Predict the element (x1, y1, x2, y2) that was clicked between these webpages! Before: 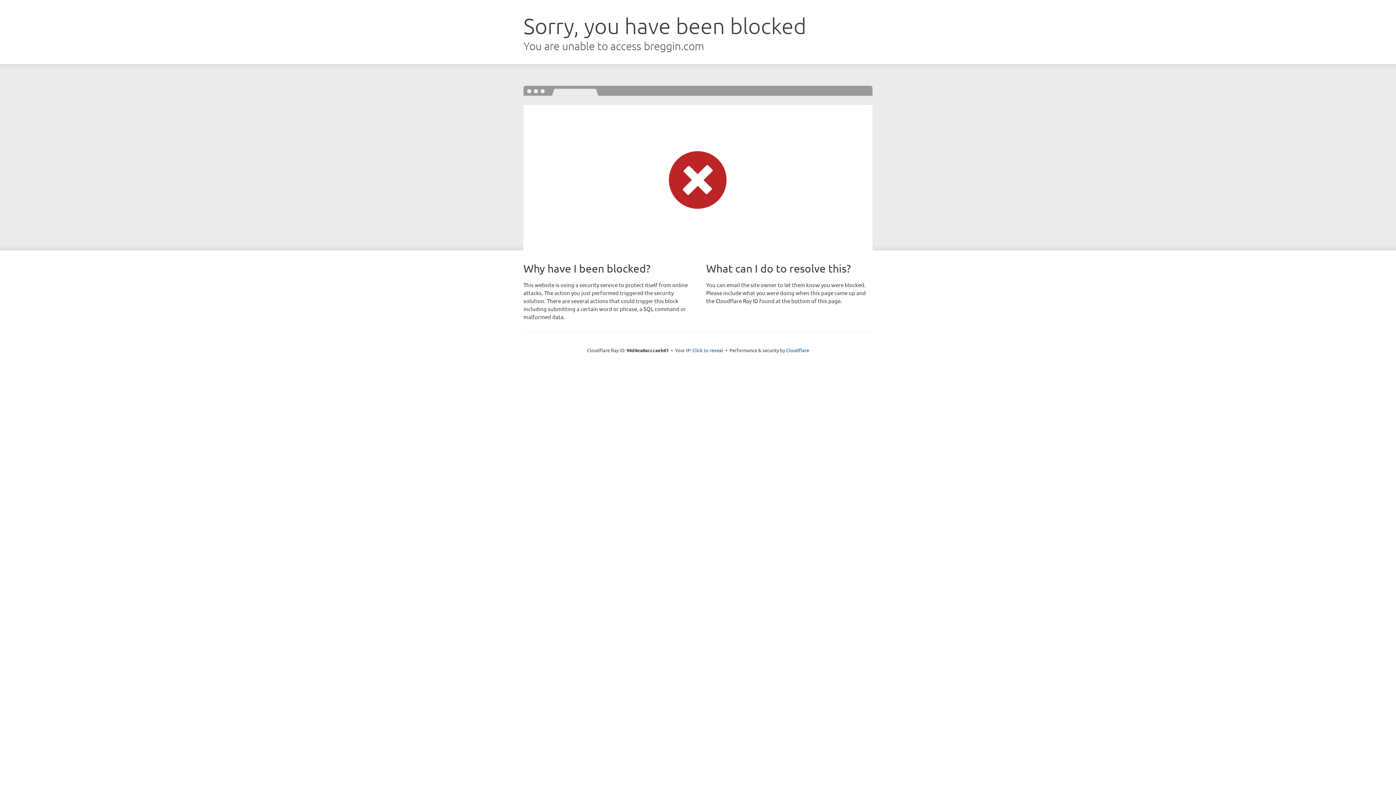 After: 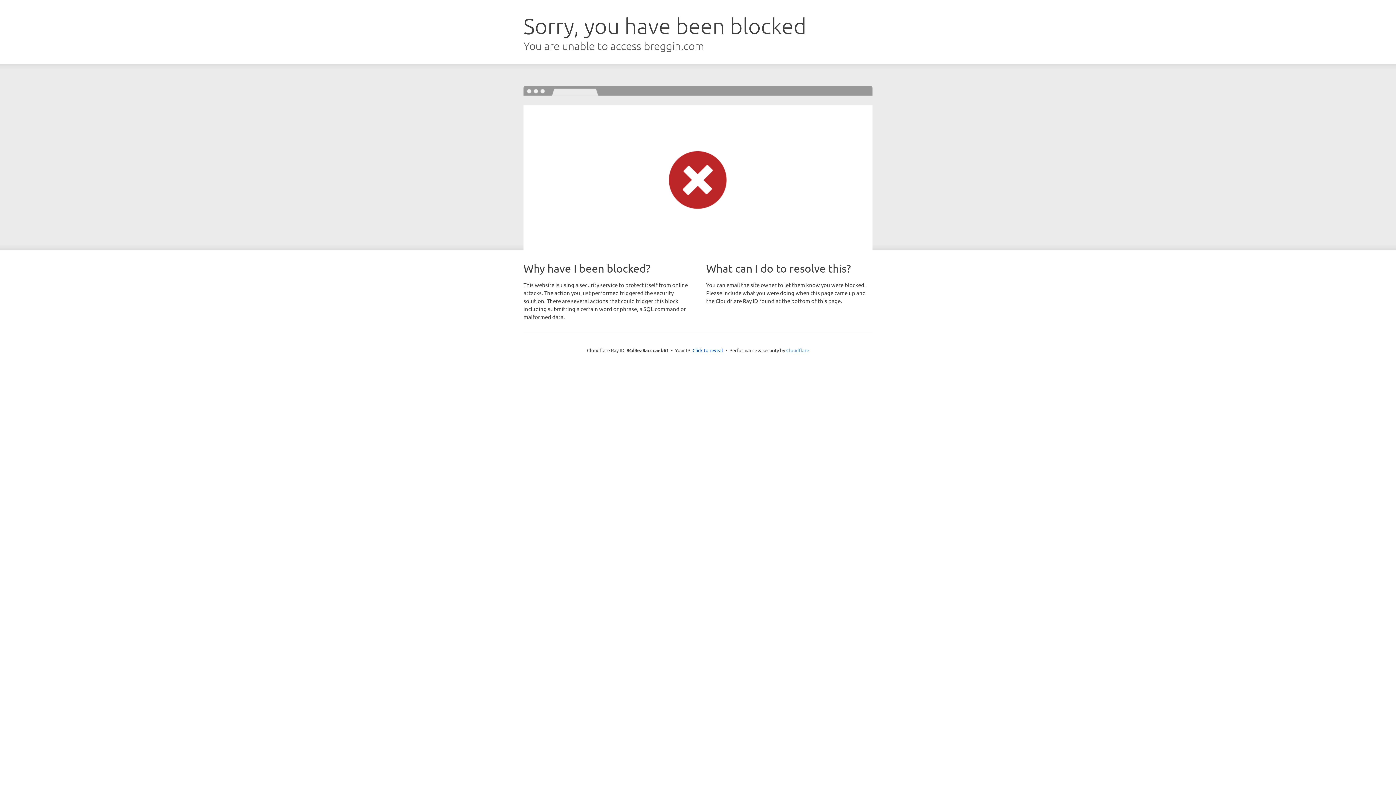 Action: bbox: (786, 347, 809, 353) label: Cloudflare